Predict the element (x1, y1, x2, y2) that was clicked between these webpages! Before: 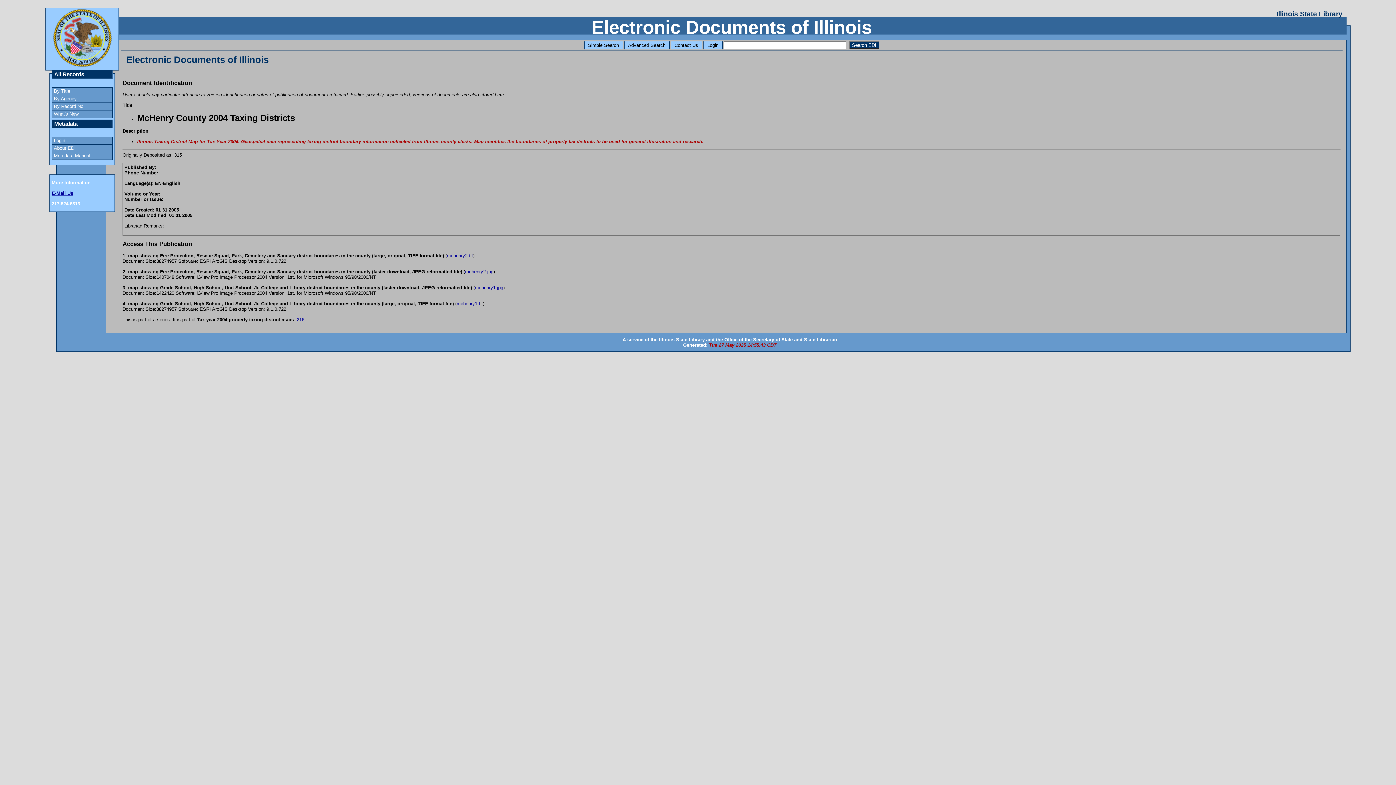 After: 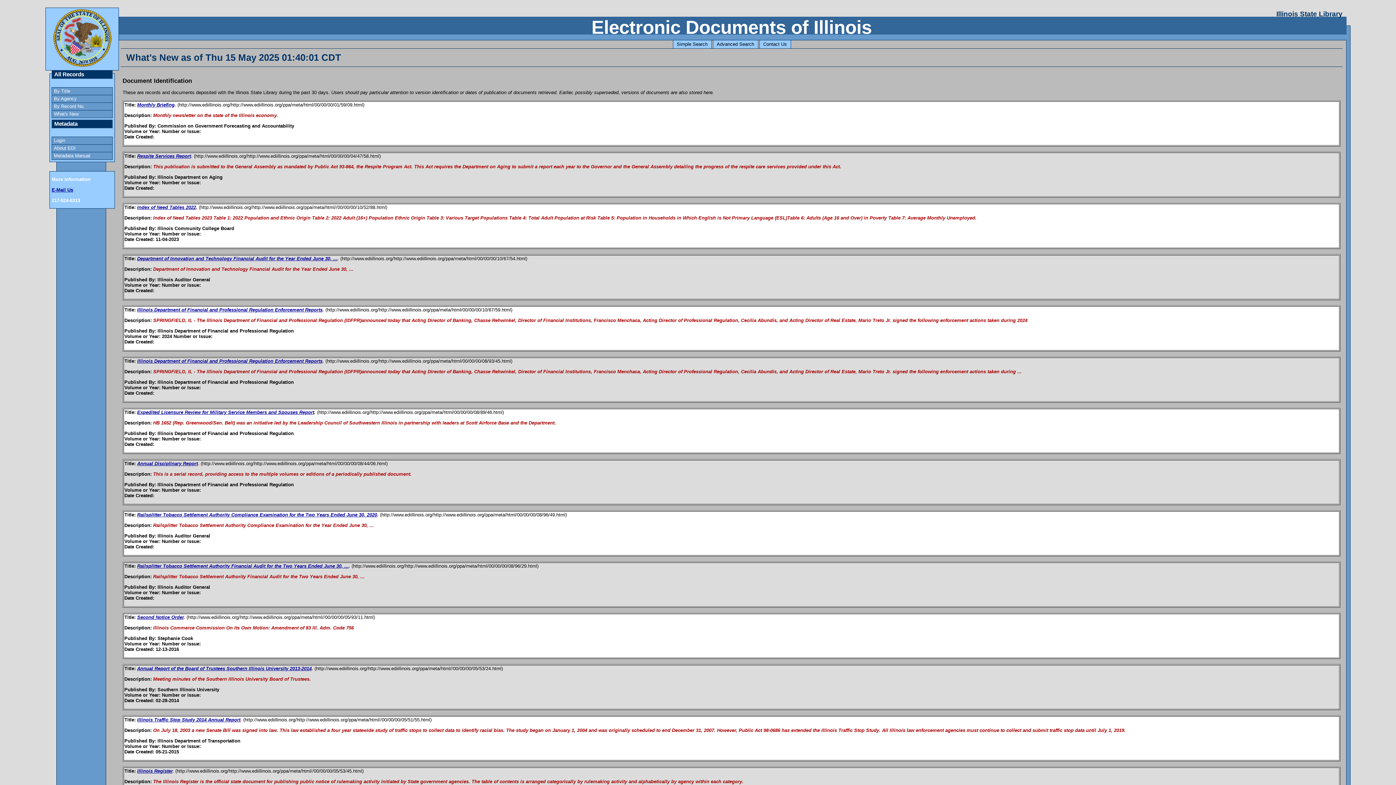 Action: label: What's New bbox: (52, 110, 112, 117)